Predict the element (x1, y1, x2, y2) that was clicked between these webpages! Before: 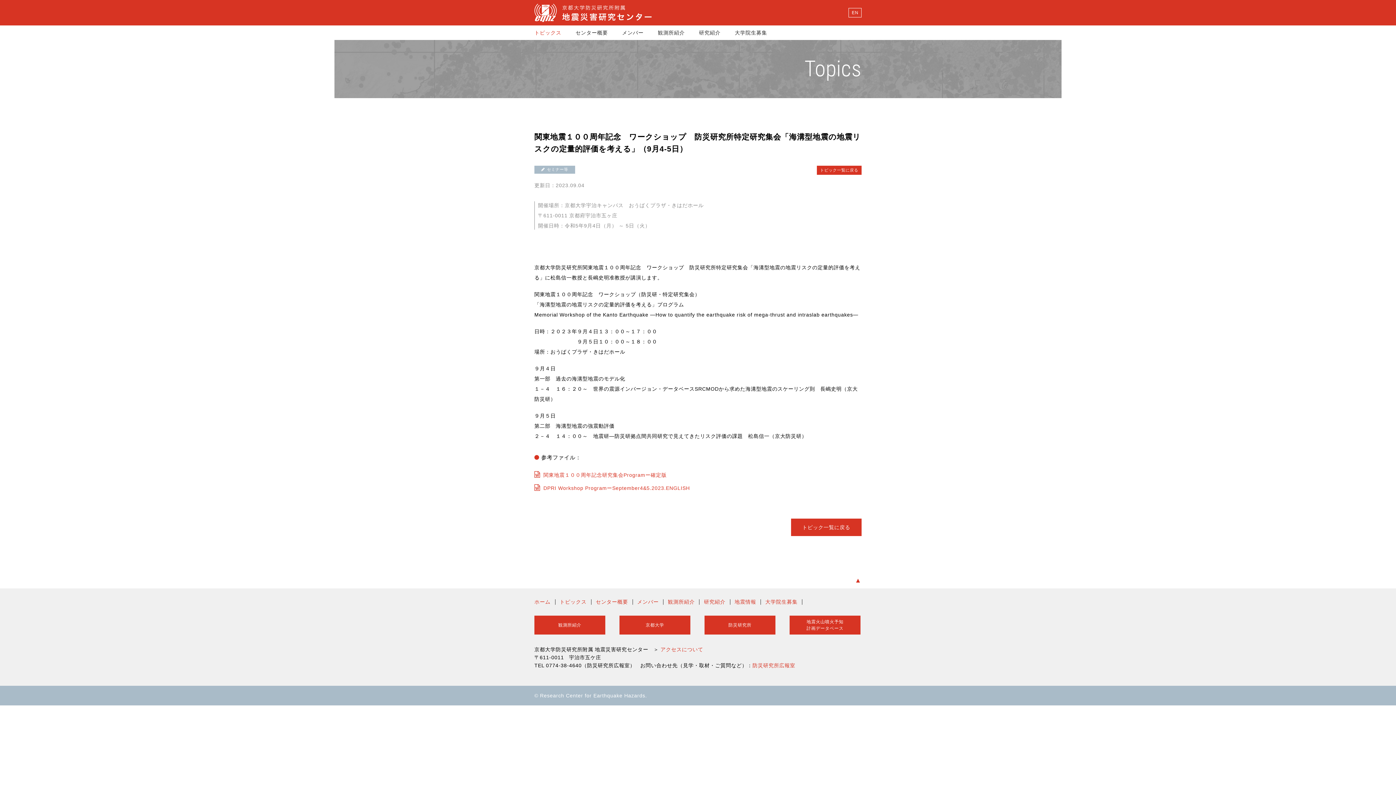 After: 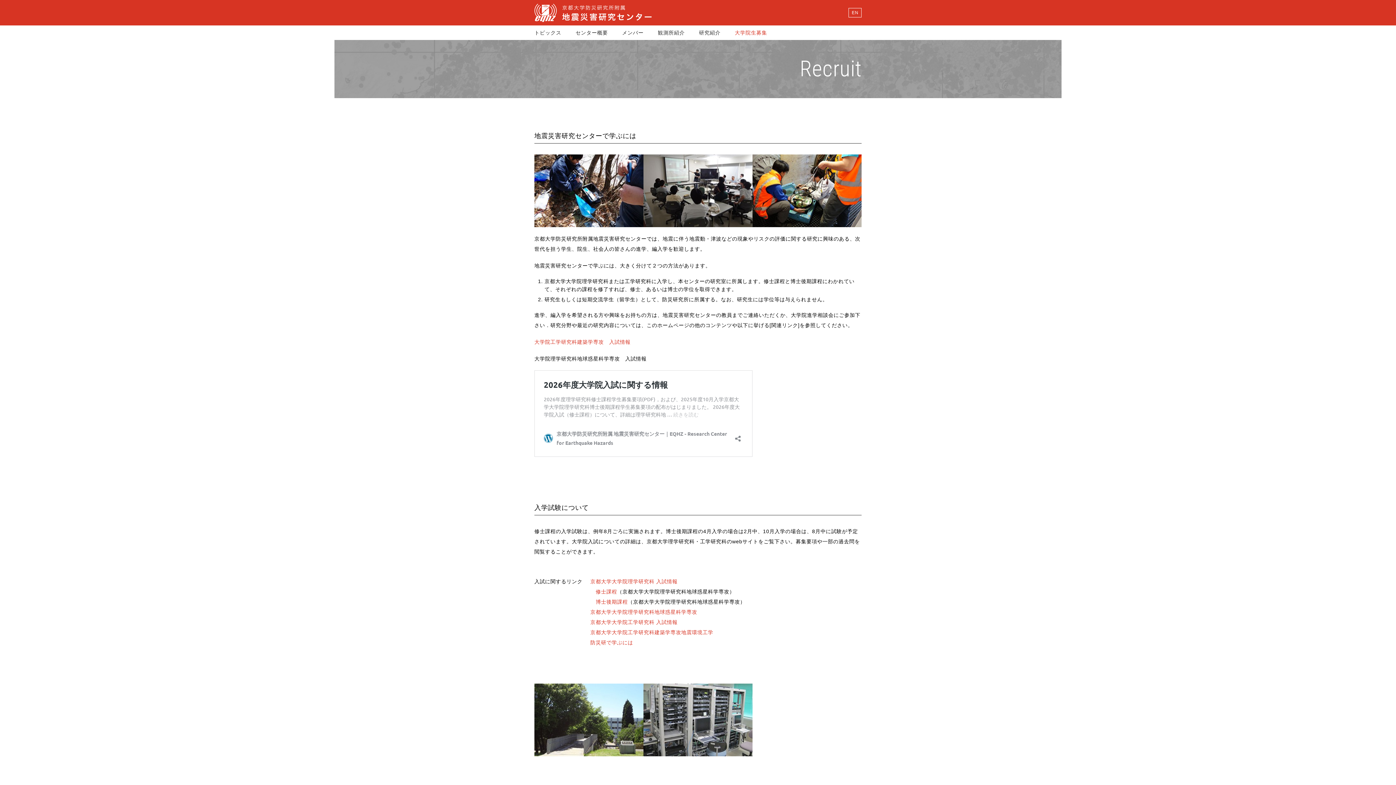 Action: label: 大学院生募集 bbox: (734, 25, 767, 40)